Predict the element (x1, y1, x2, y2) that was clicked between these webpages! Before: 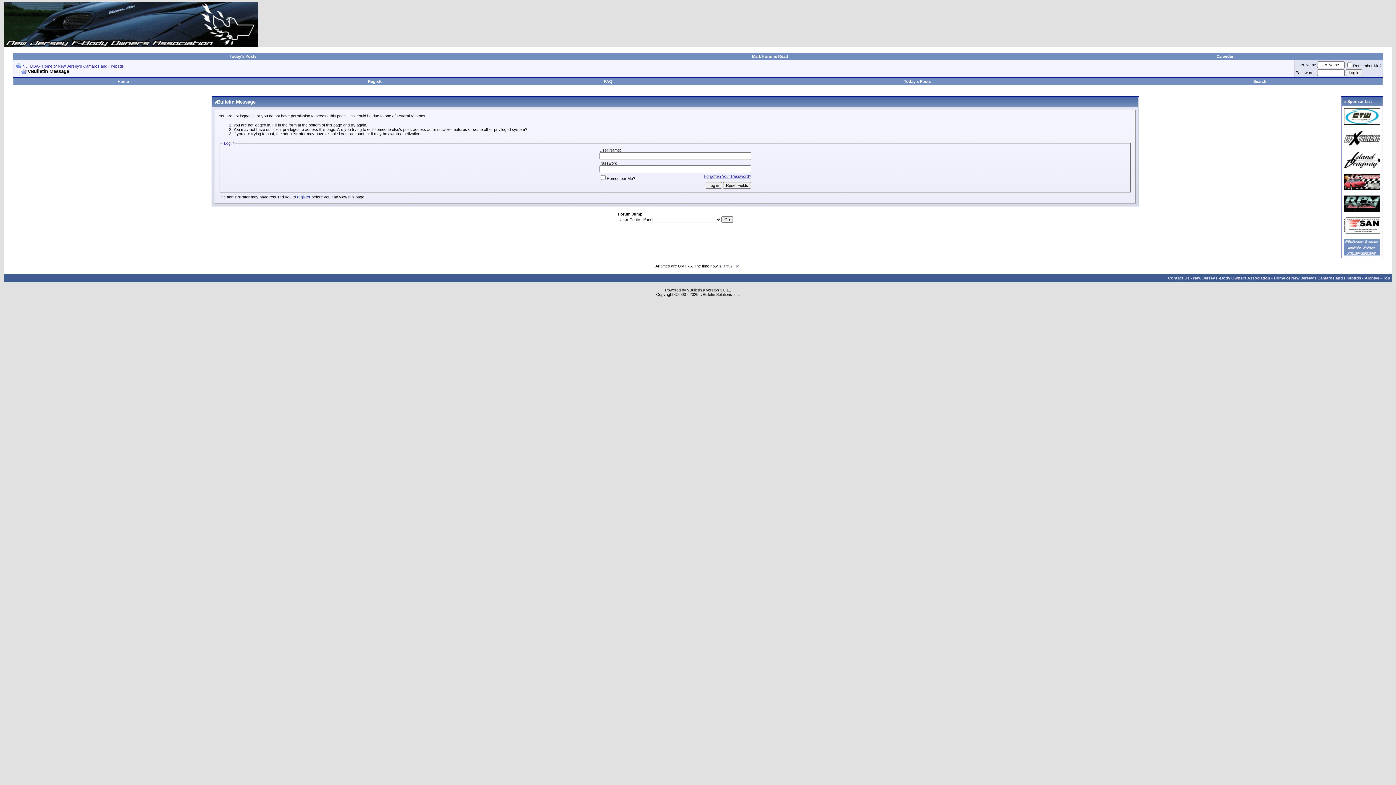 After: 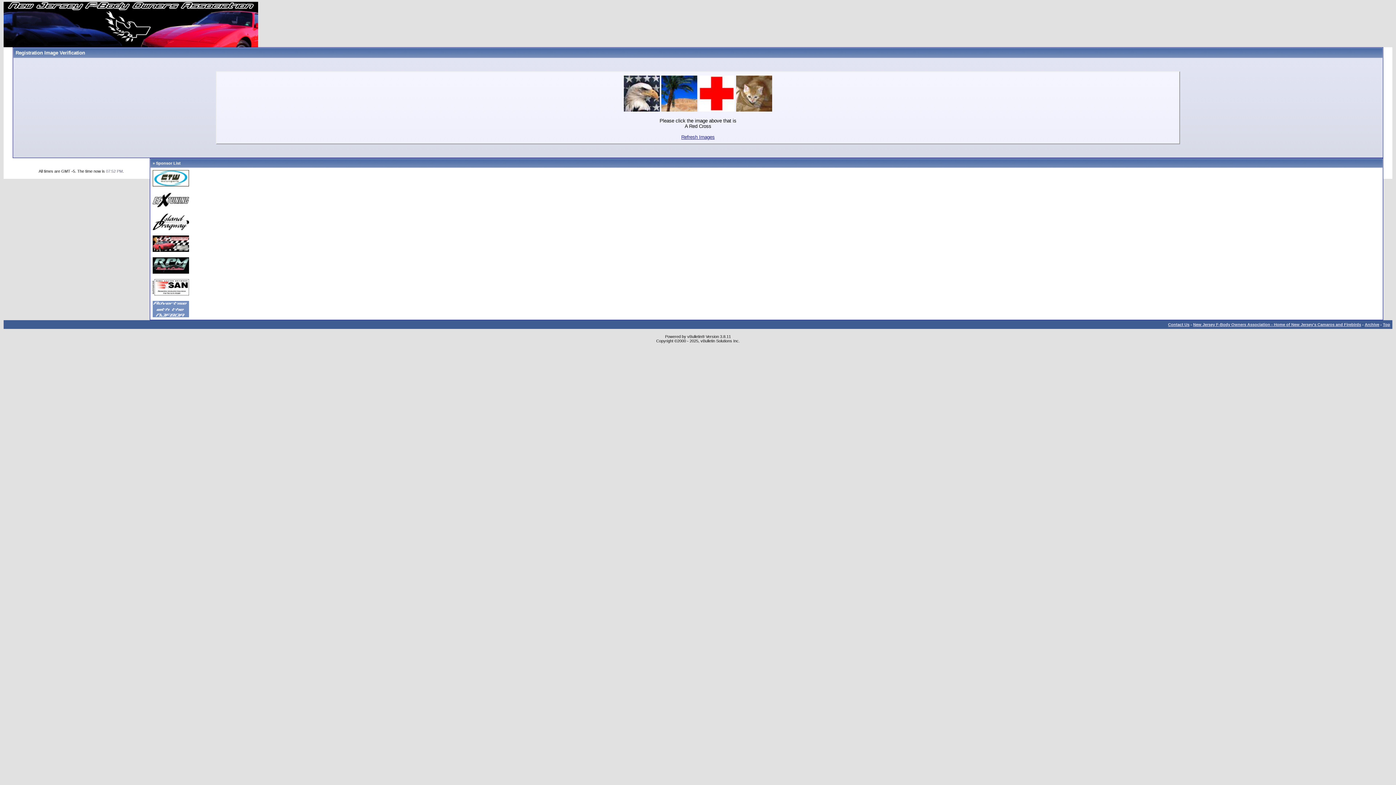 Action: bbox: (297, 195, 310, 199) label: register